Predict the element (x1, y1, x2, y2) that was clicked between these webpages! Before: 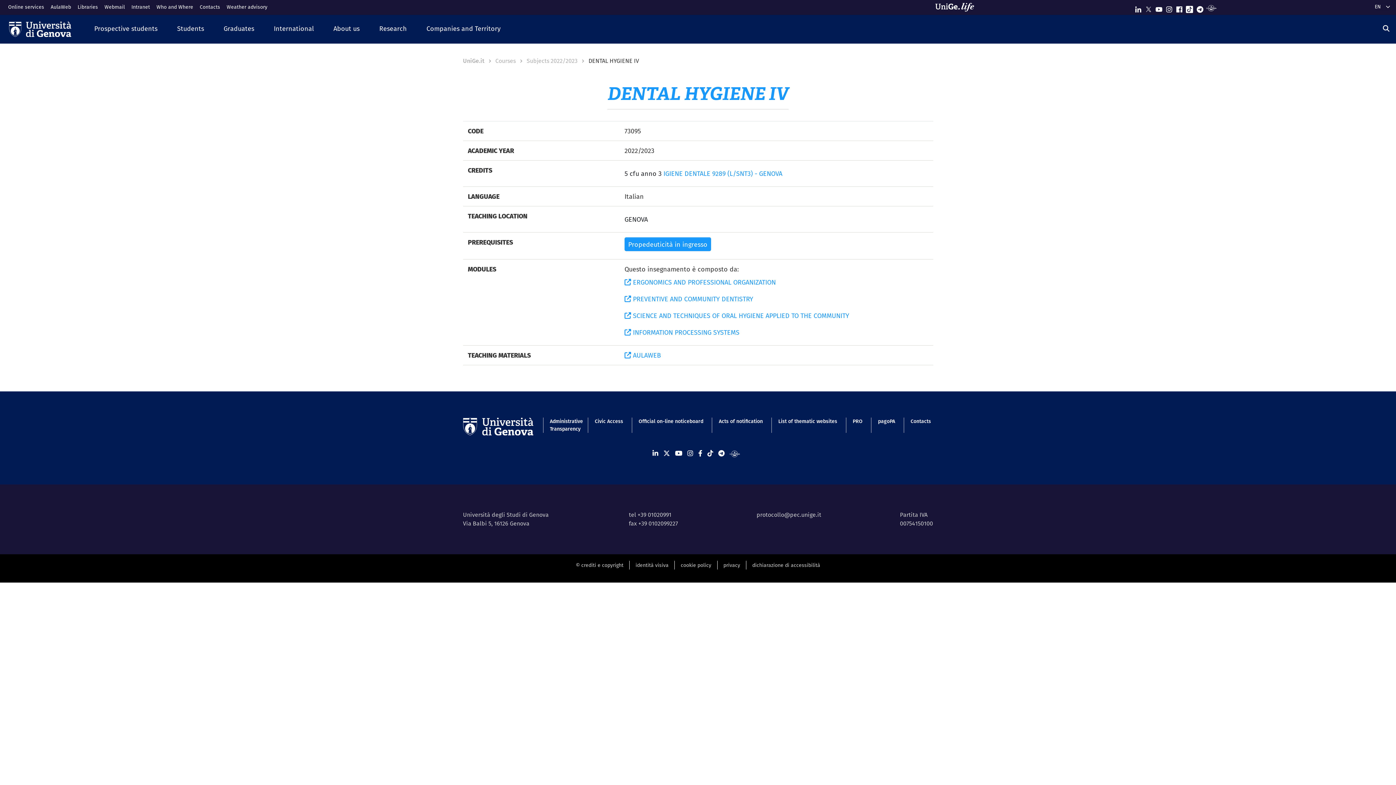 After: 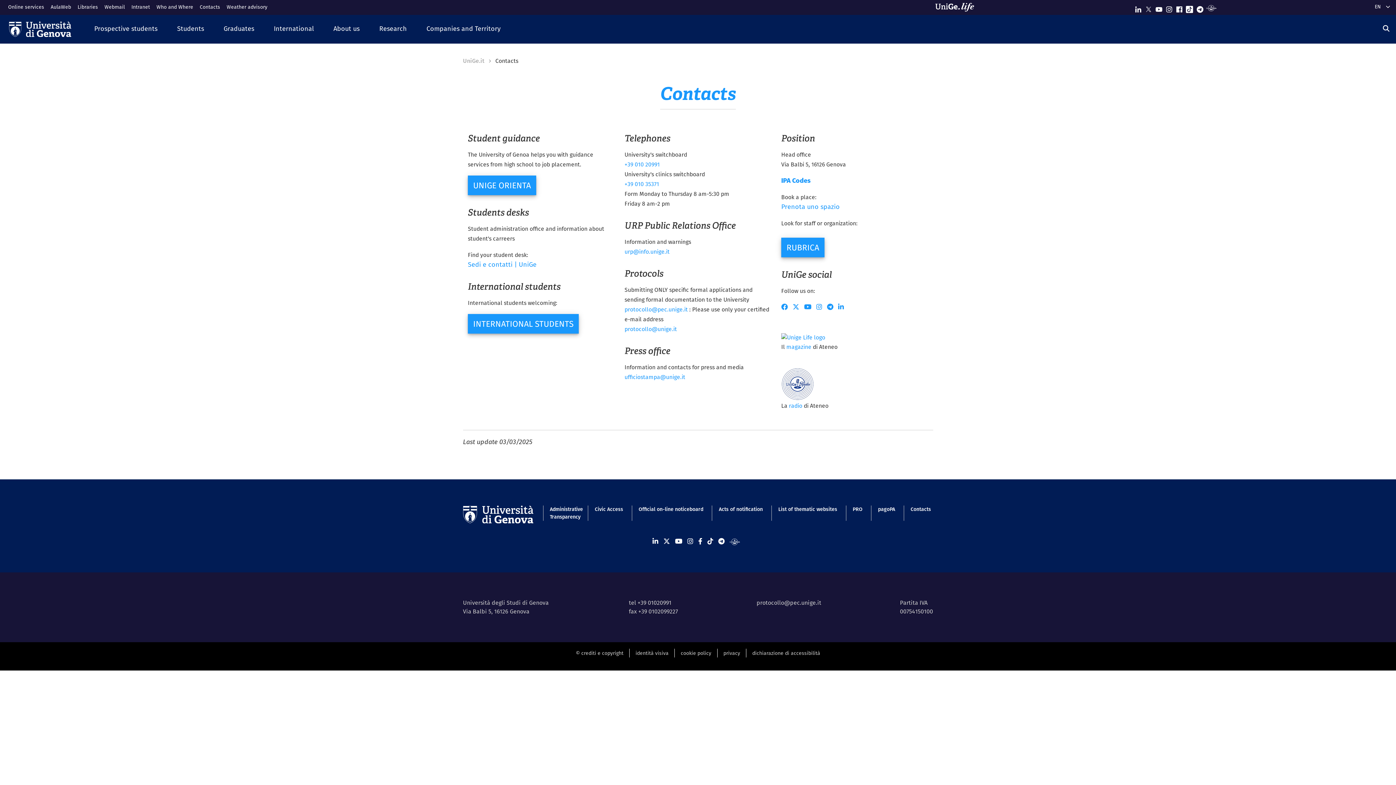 Action: bbox: (910, 417, 931, 425) label: Contacts